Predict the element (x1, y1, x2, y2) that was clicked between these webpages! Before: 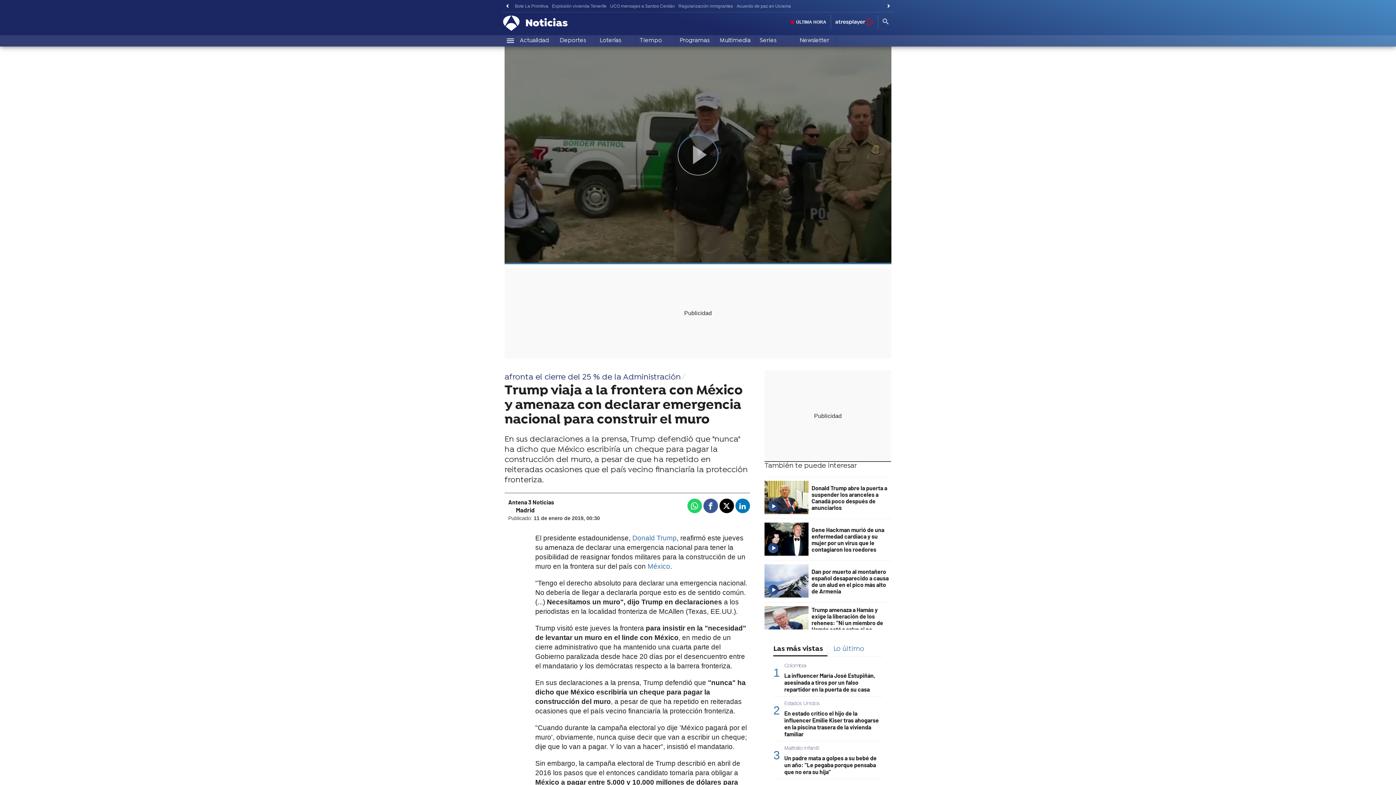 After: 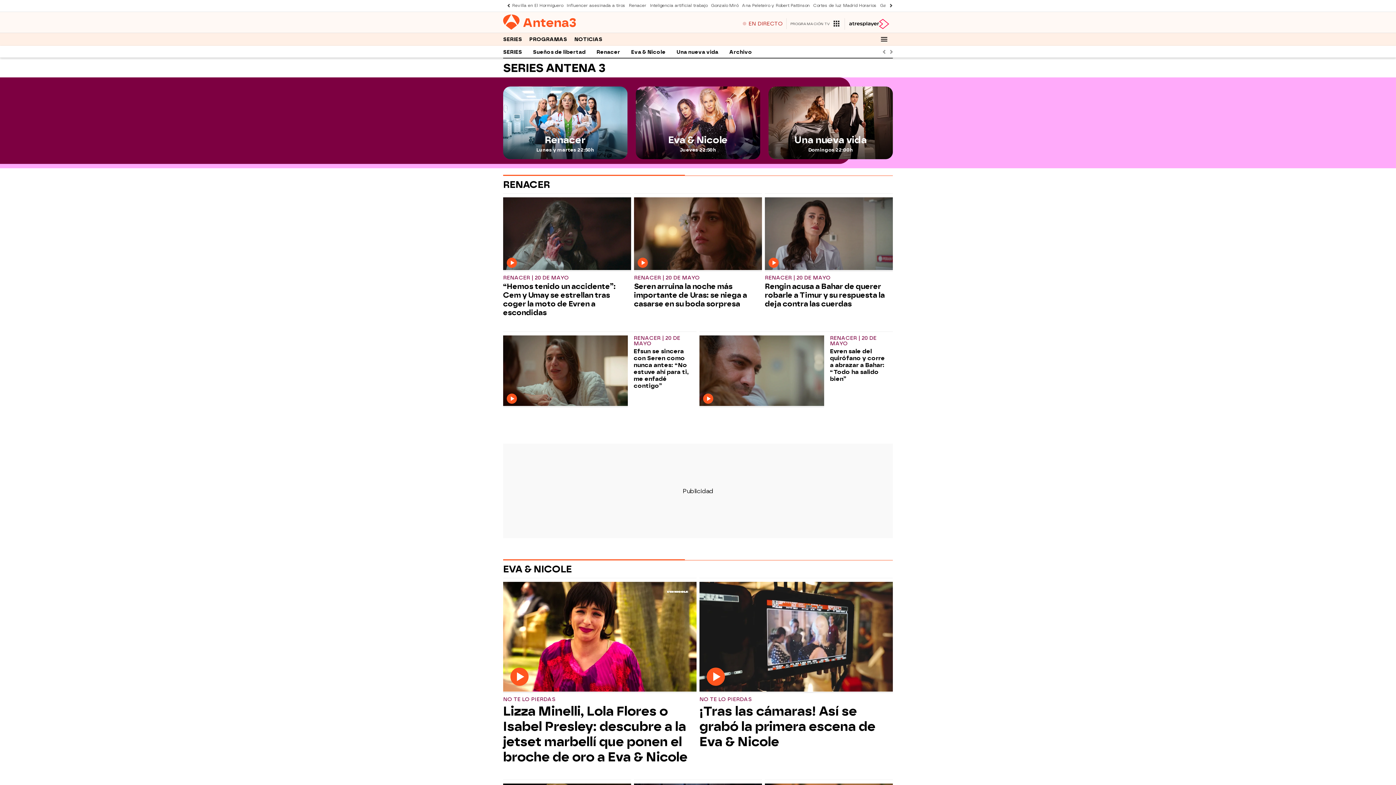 Action: label: Series bbox: (756, 35, 796, 46)